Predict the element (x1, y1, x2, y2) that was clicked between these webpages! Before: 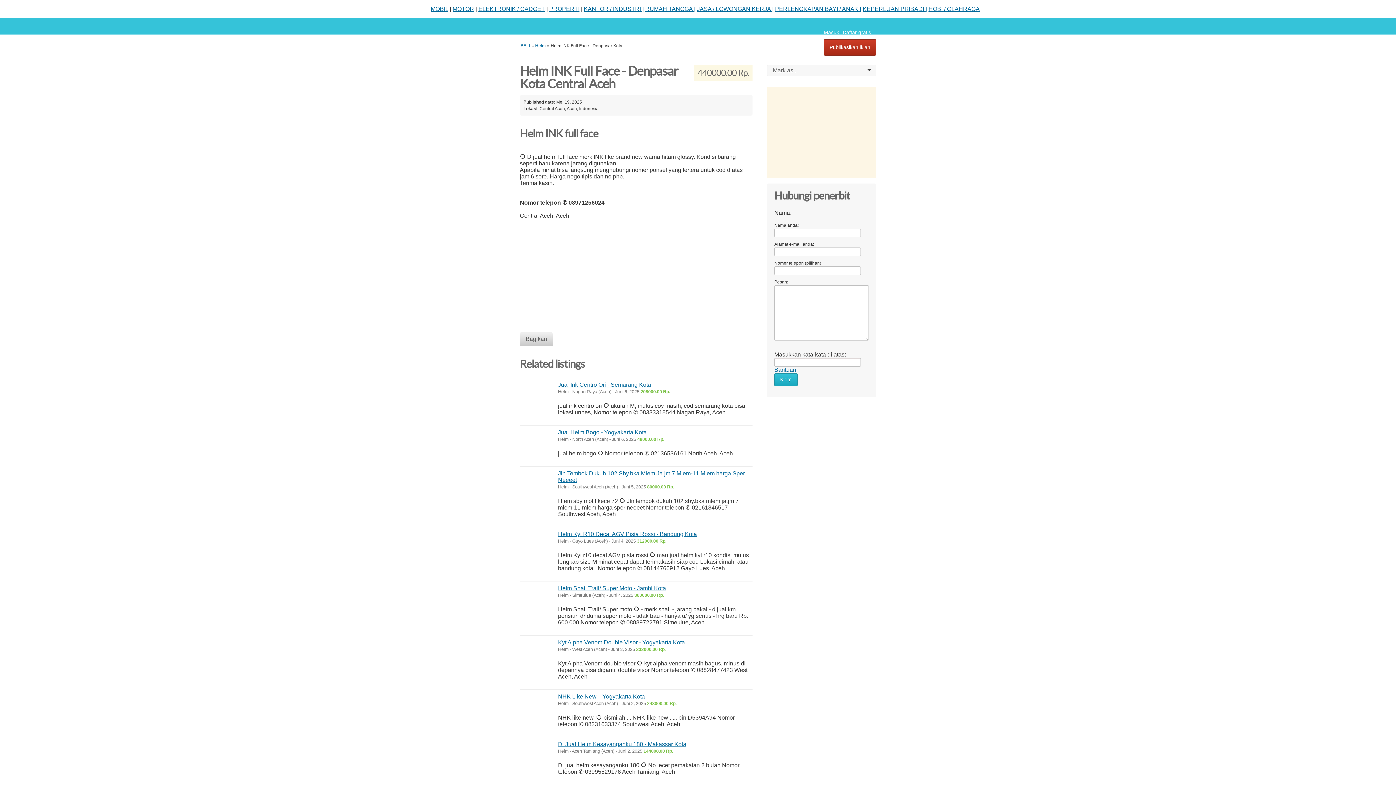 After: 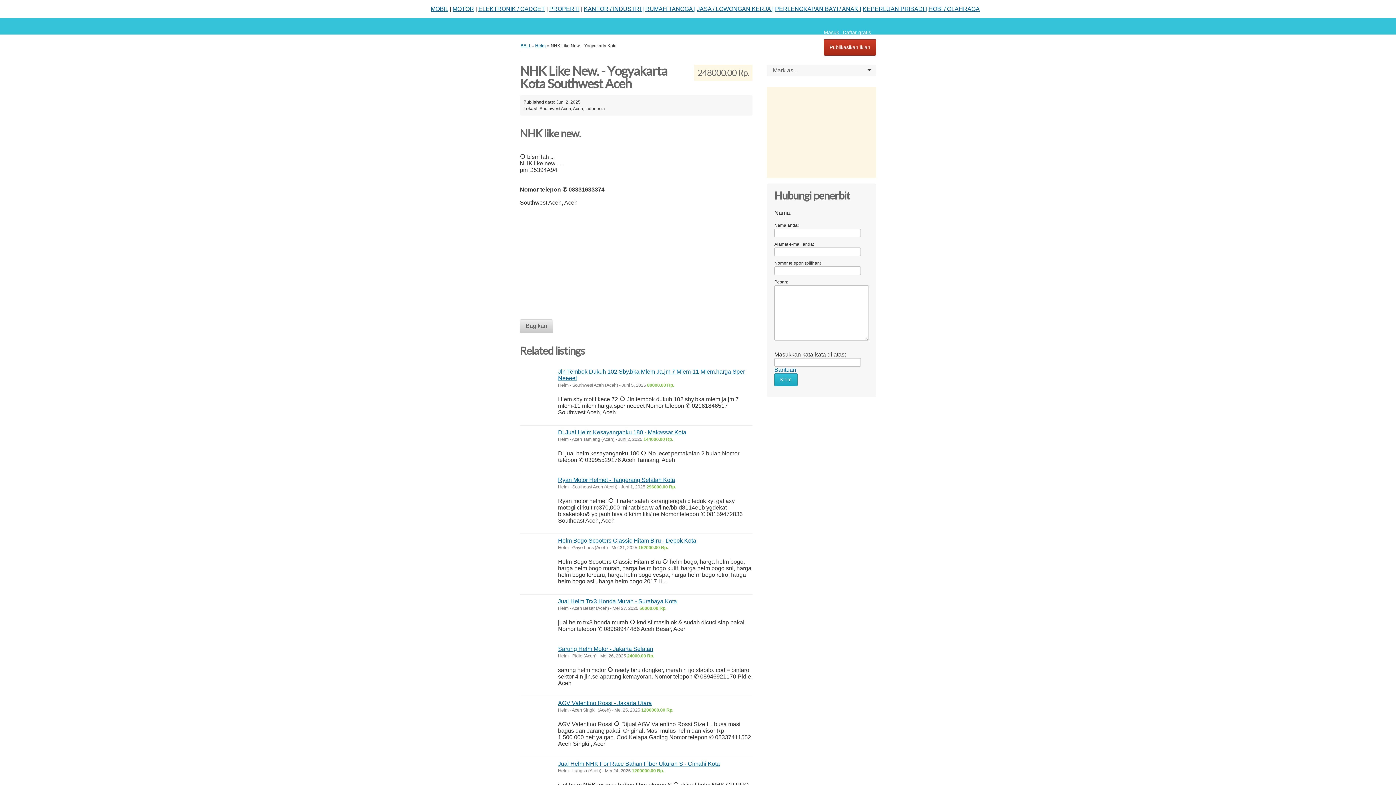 Action: bbox: (558, 693, 645, 700) label: NHK Like New. - Yogyakarta Kota